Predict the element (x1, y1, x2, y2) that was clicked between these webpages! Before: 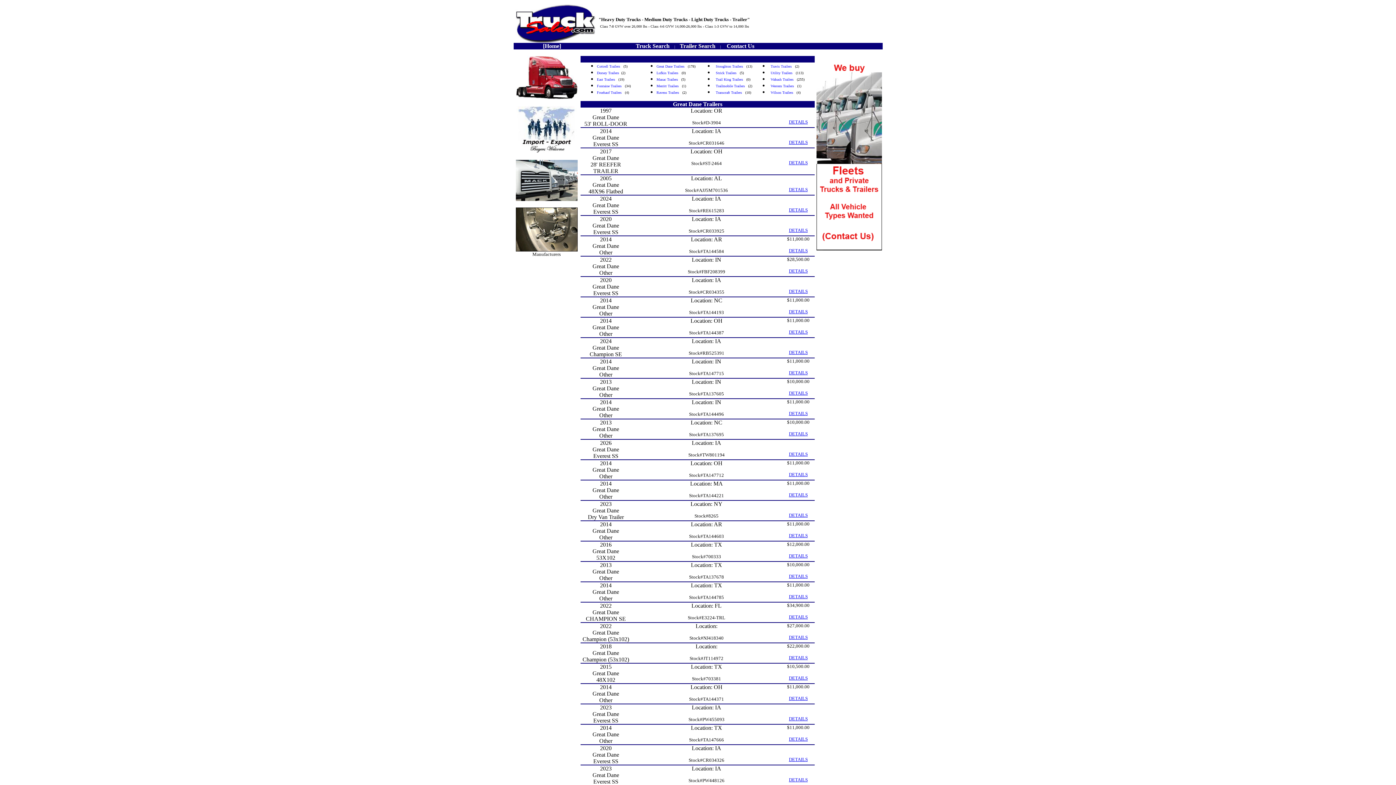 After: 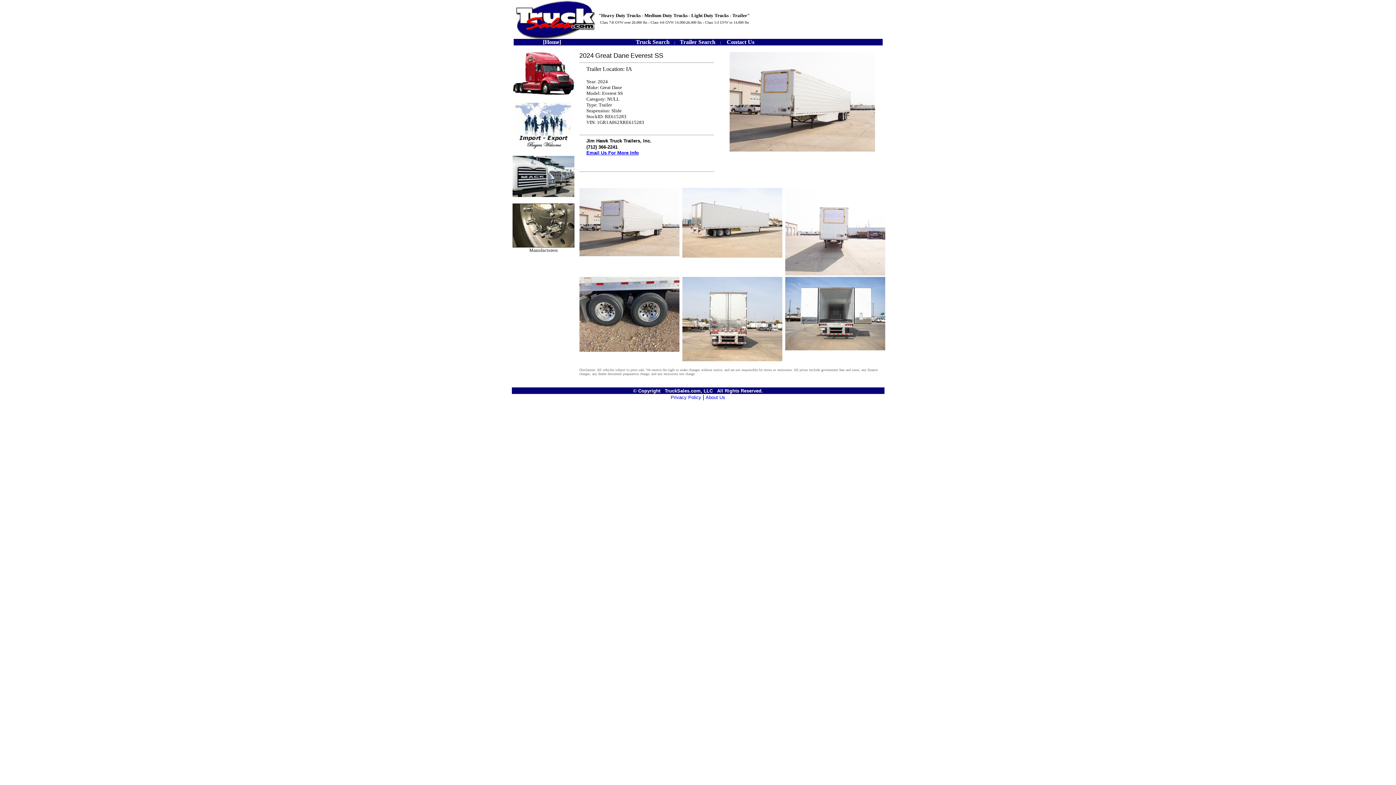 Action: bbox: (789, 207, 808, 212) label: DETAILS